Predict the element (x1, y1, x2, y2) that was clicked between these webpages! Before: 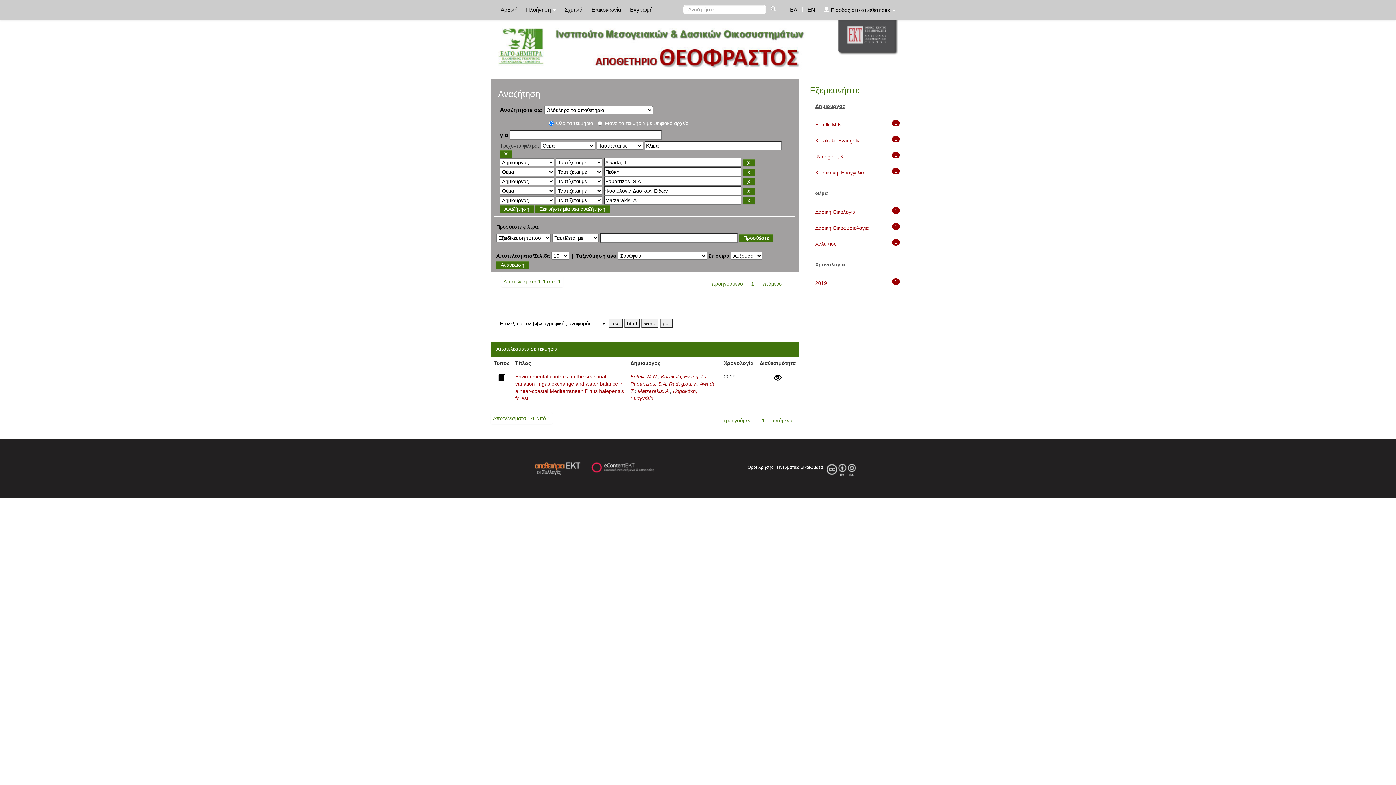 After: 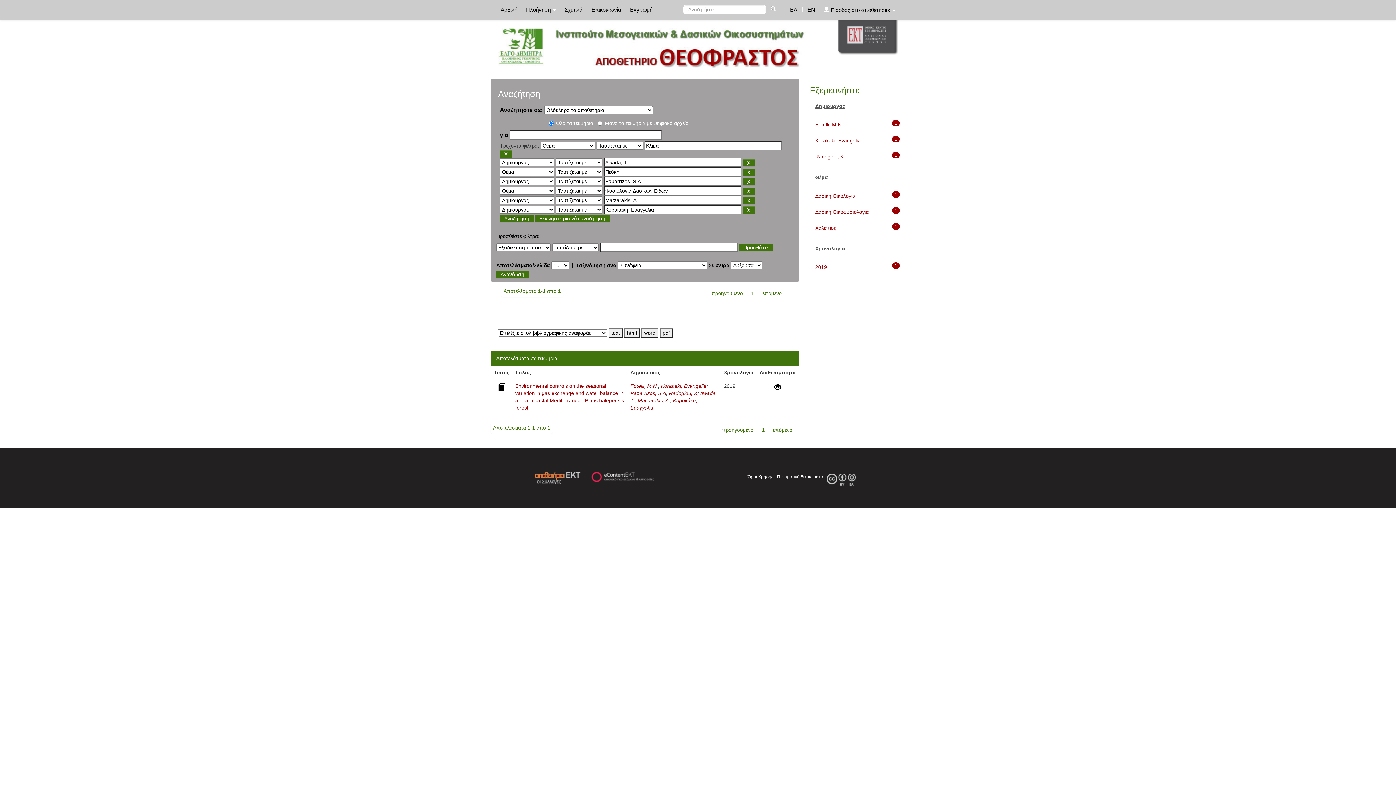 Action: label: Κορακάκη, Ευαγγελία bbox: (815, 169, 864, 175)